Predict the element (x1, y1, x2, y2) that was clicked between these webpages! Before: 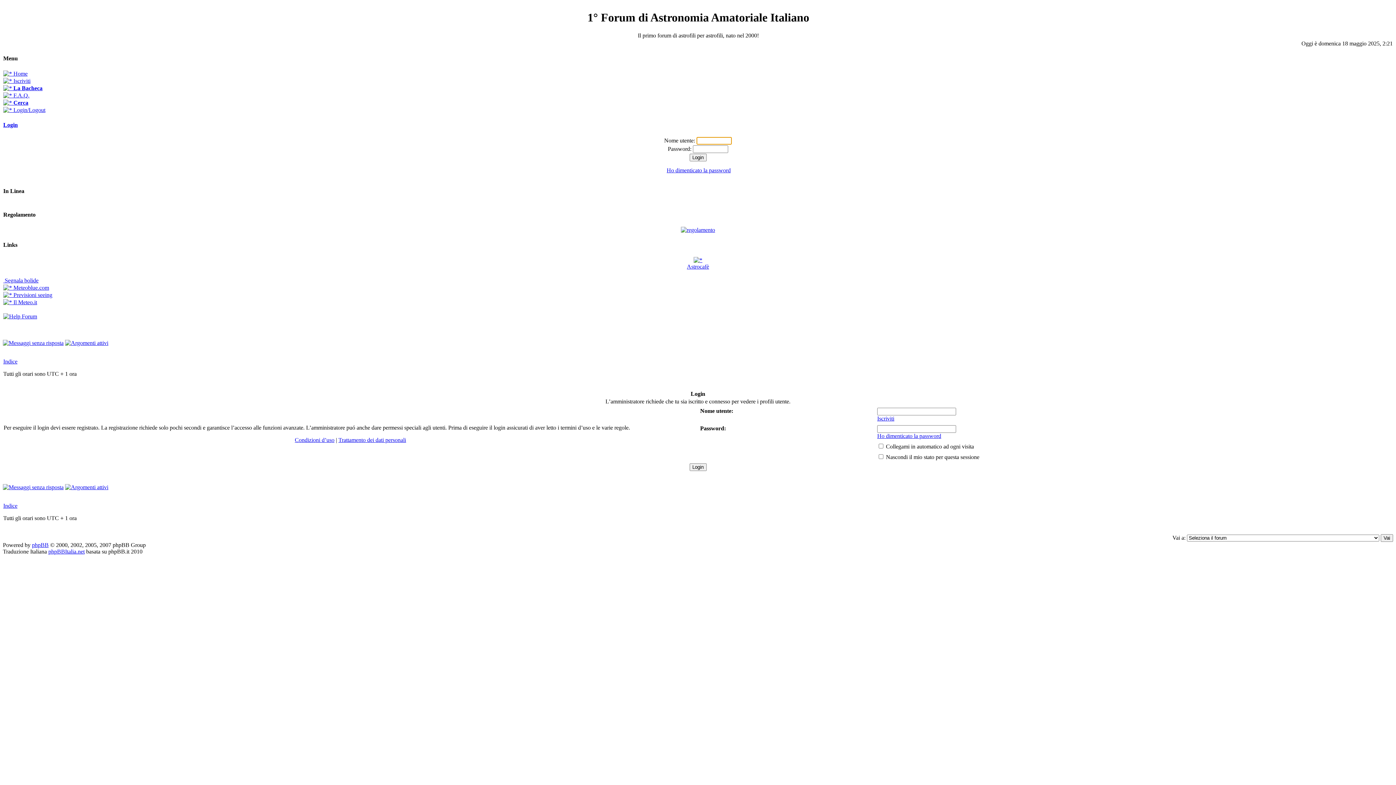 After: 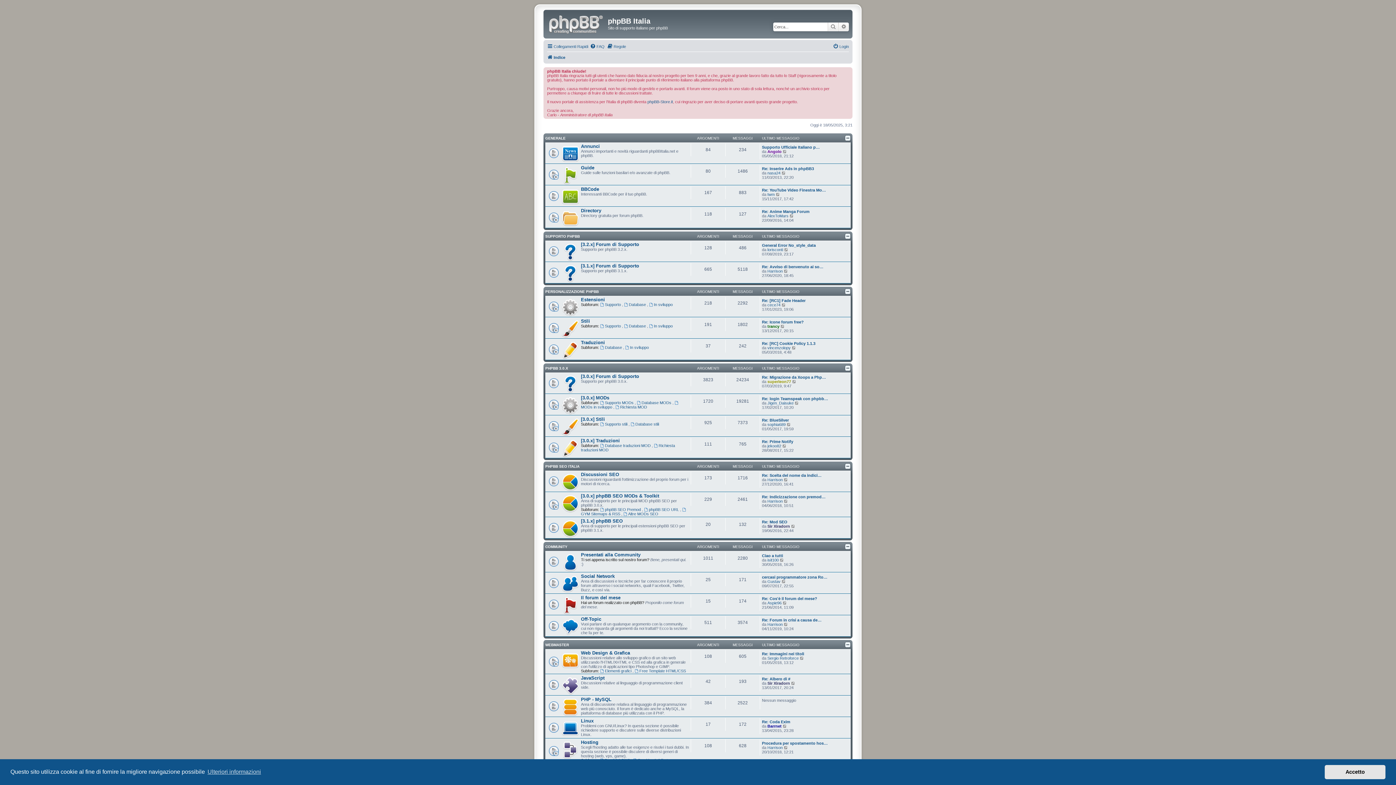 Action: label: phpBBItalia.net bbox: (48, 548, 84, 554)